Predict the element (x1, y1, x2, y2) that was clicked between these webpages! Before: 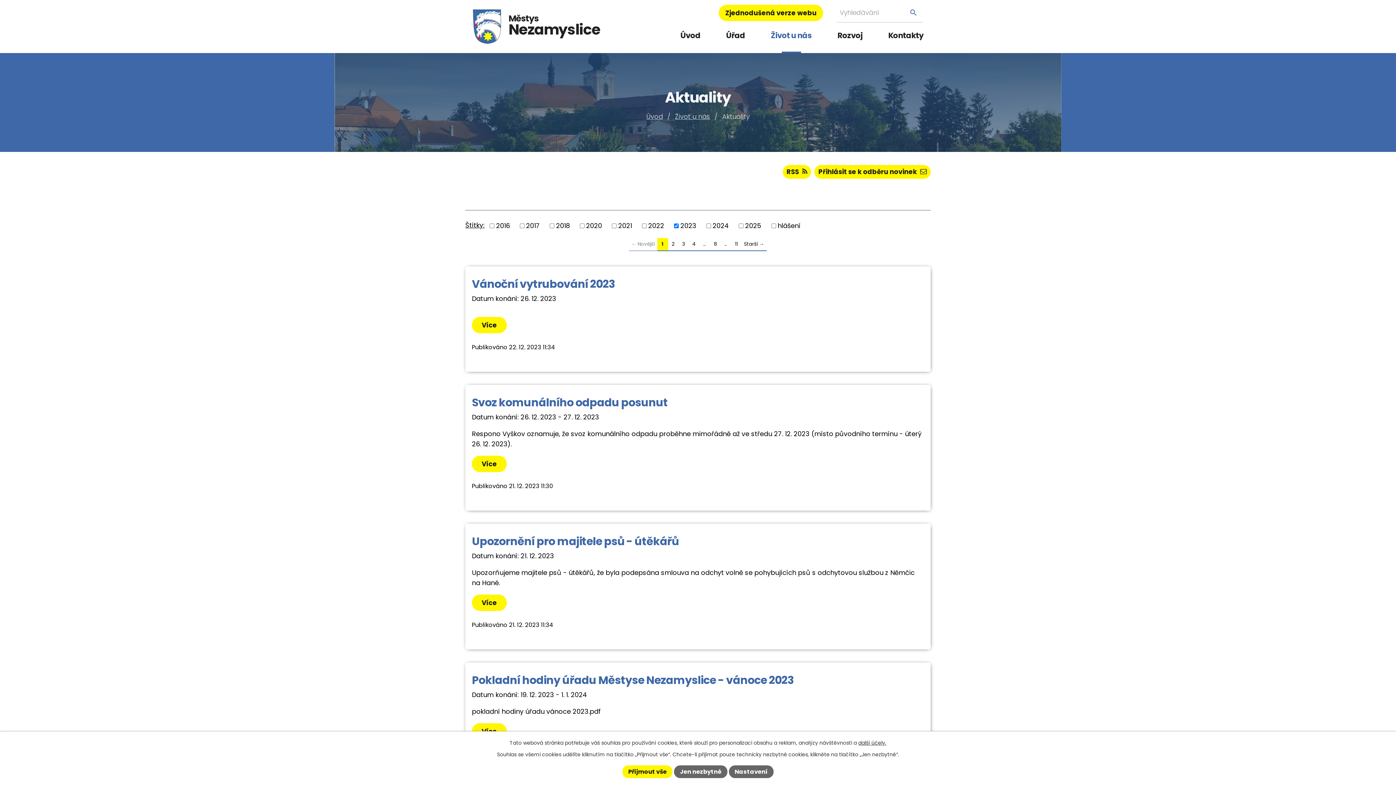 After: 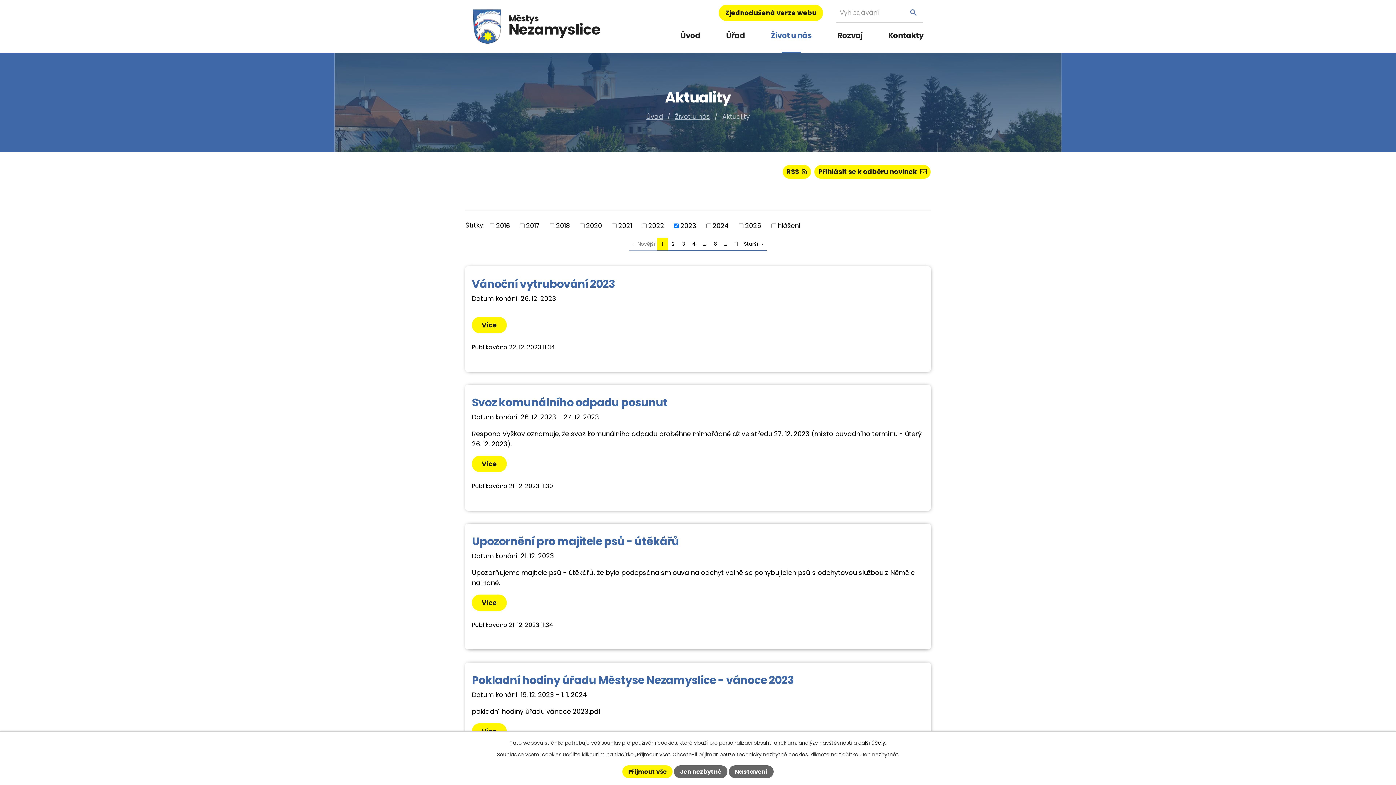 Action: label: další účely. bbox: (858, 739, 886, 746)